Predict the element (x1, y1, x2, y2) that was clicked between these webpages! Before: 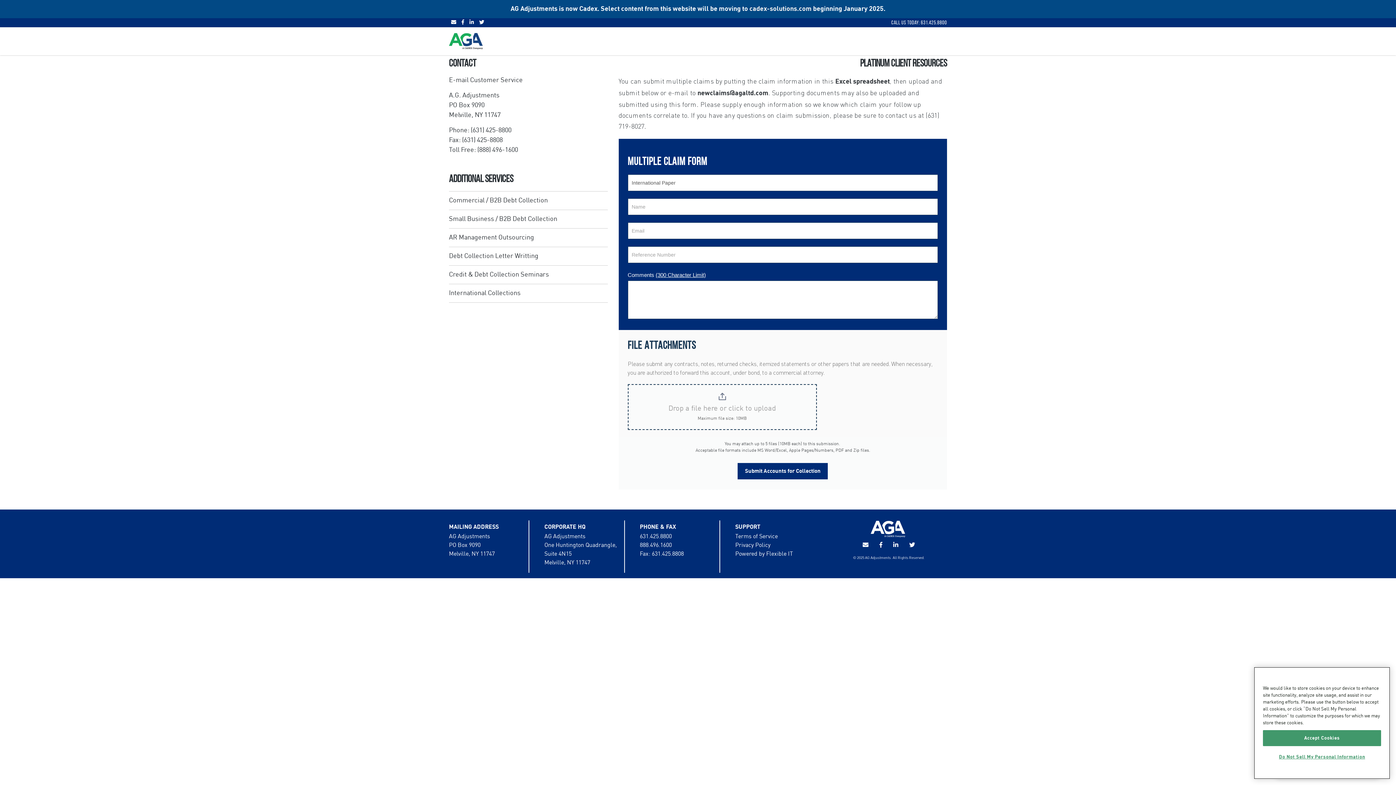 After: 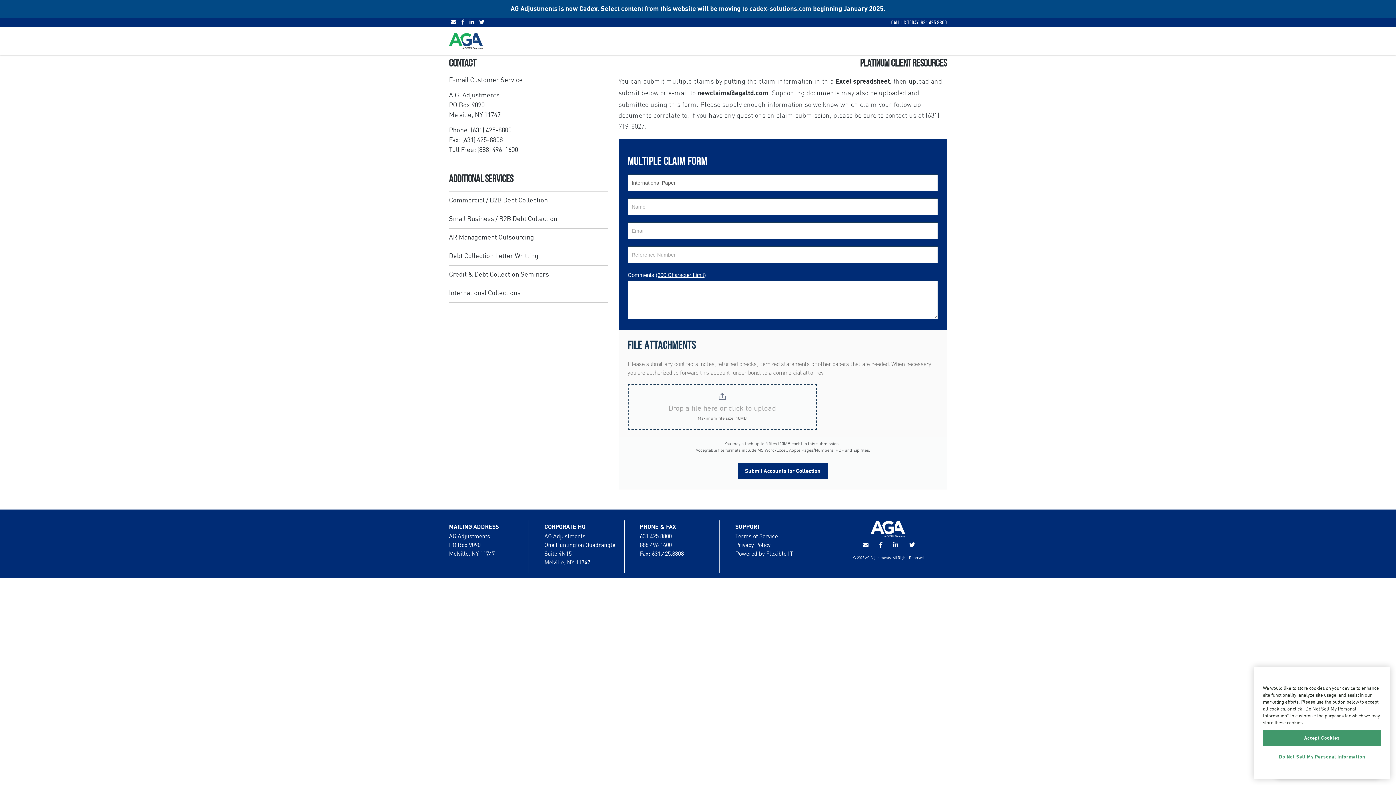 Action: bbox: (451, 17, 456, 26)